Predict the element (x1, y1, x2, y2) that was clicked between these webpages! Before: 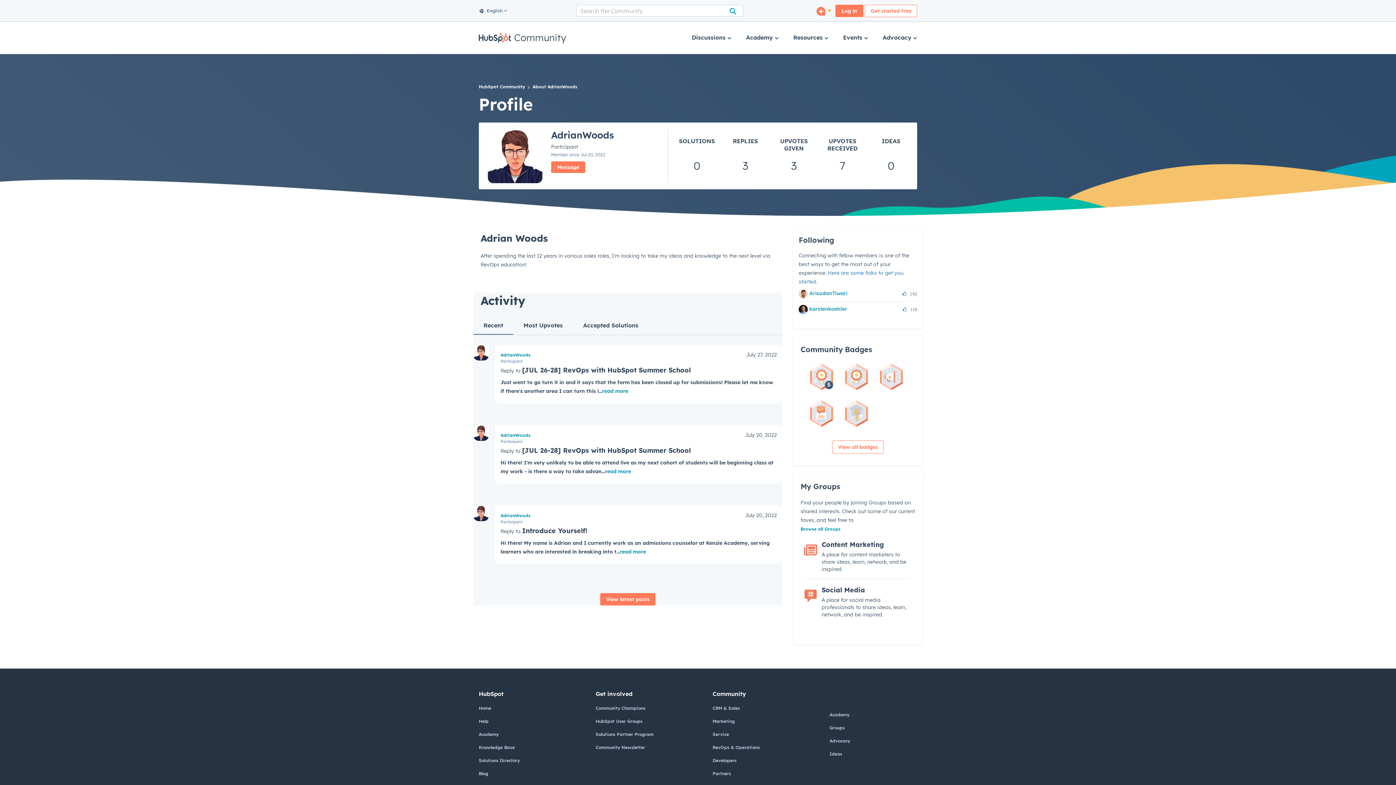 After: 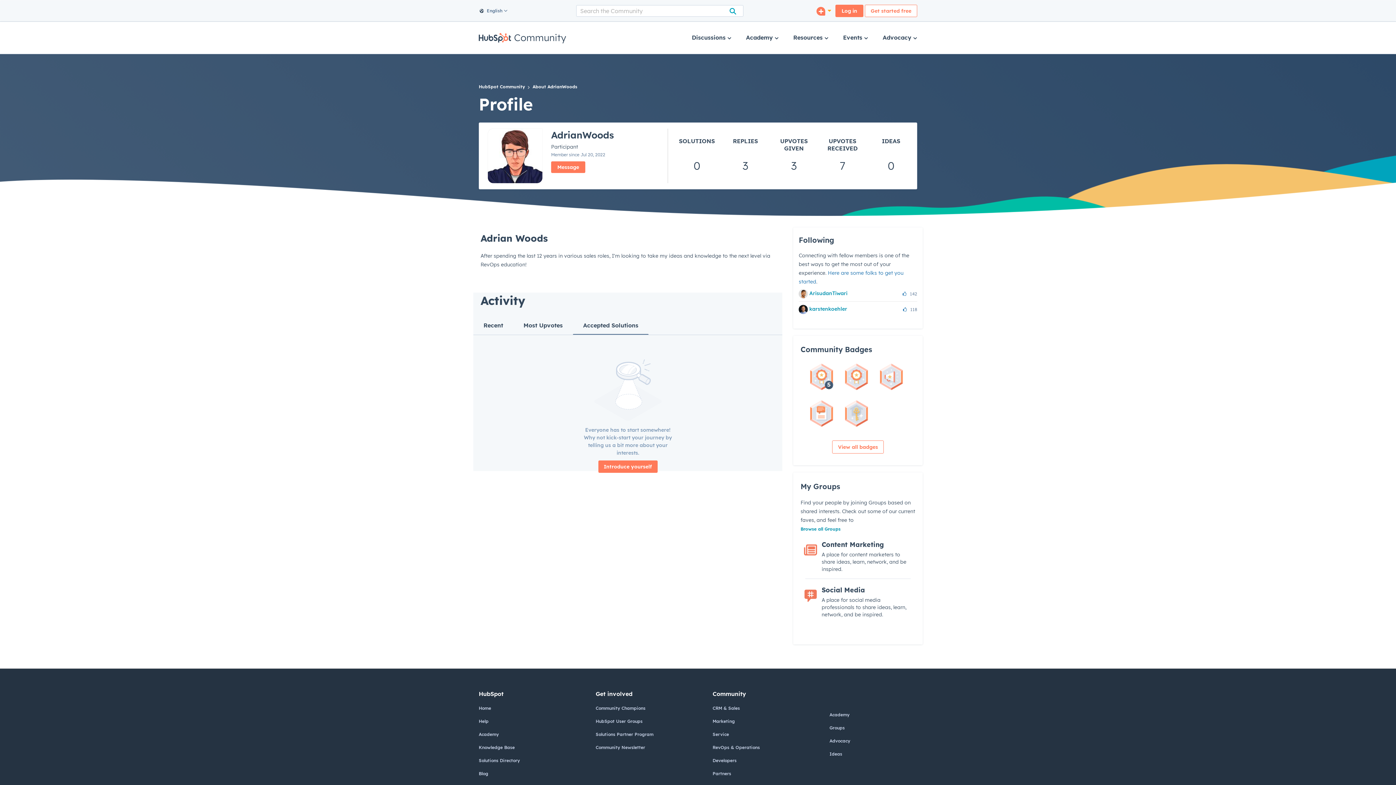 Action: bbox: (573, 316, 648, 334) label: Accepted Solutions